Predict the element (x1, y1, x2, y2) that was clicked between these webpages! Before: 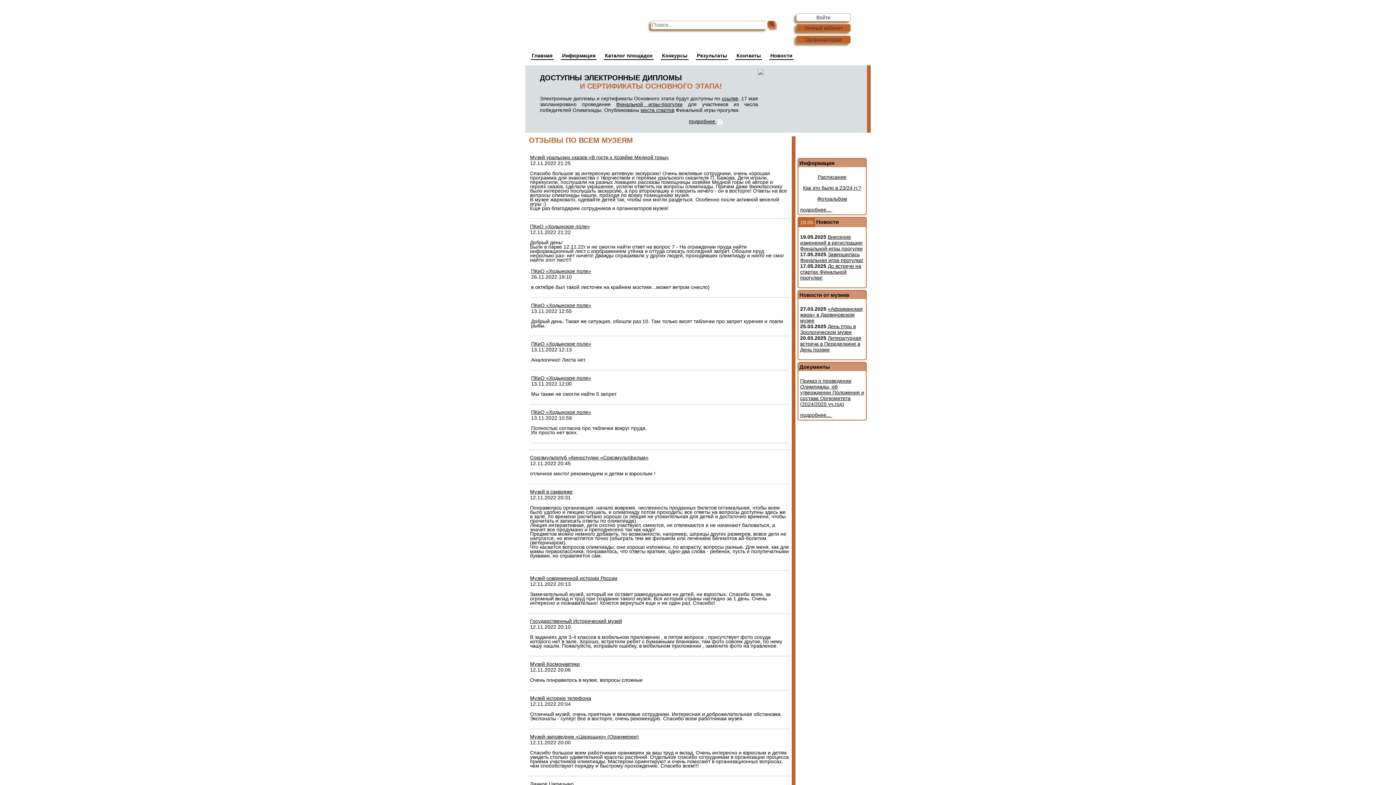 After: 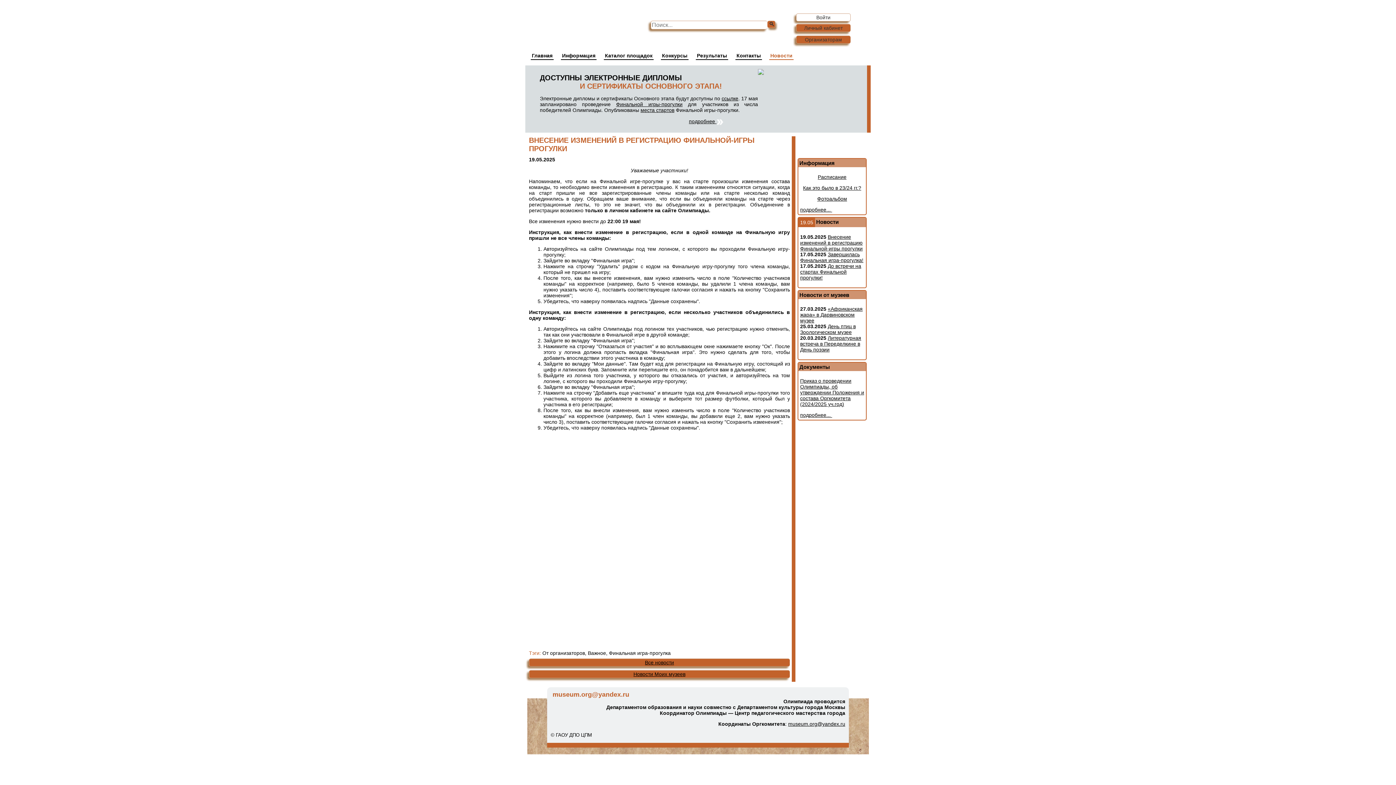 Action: bbox: (800, 234, 862, 251) label: Внесение изменений в регистрацию Финальной-игры прогулки